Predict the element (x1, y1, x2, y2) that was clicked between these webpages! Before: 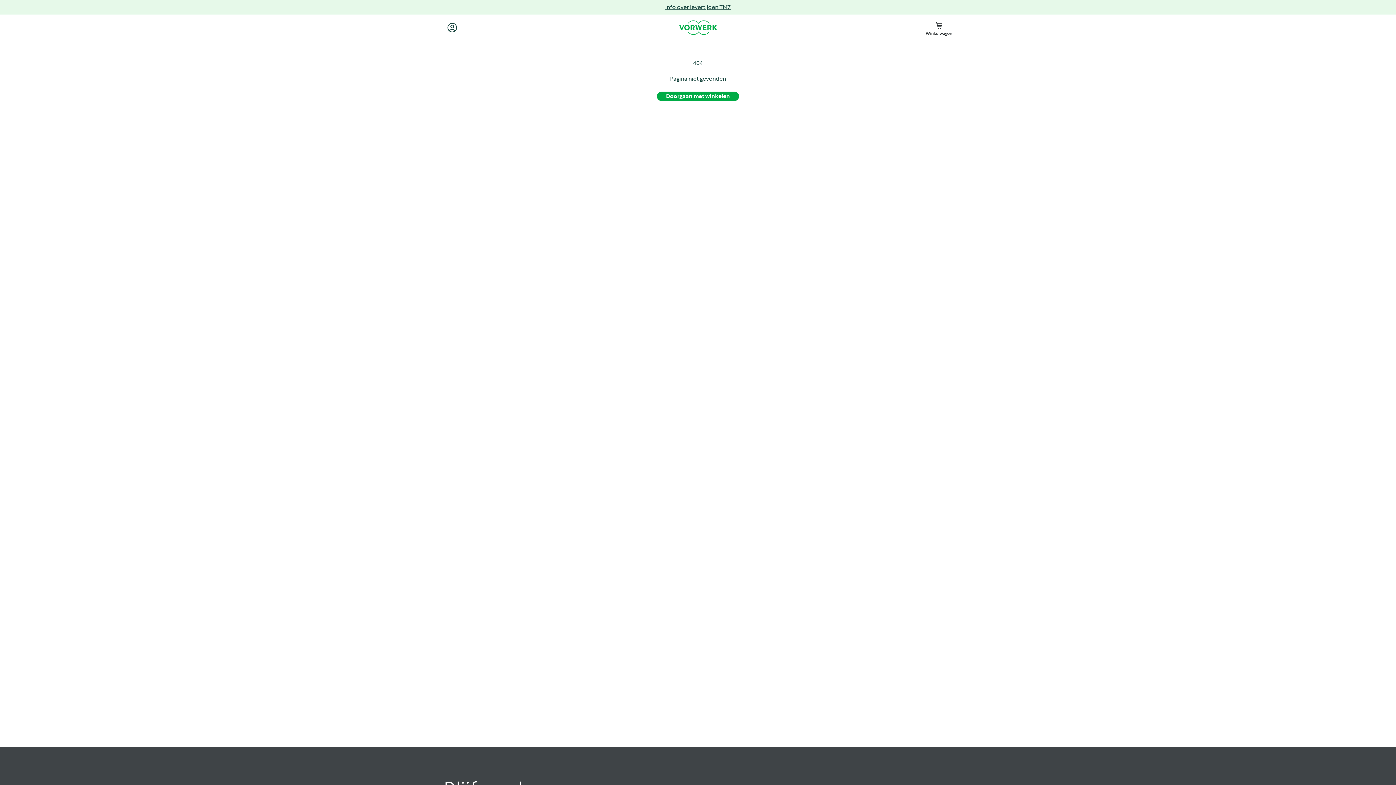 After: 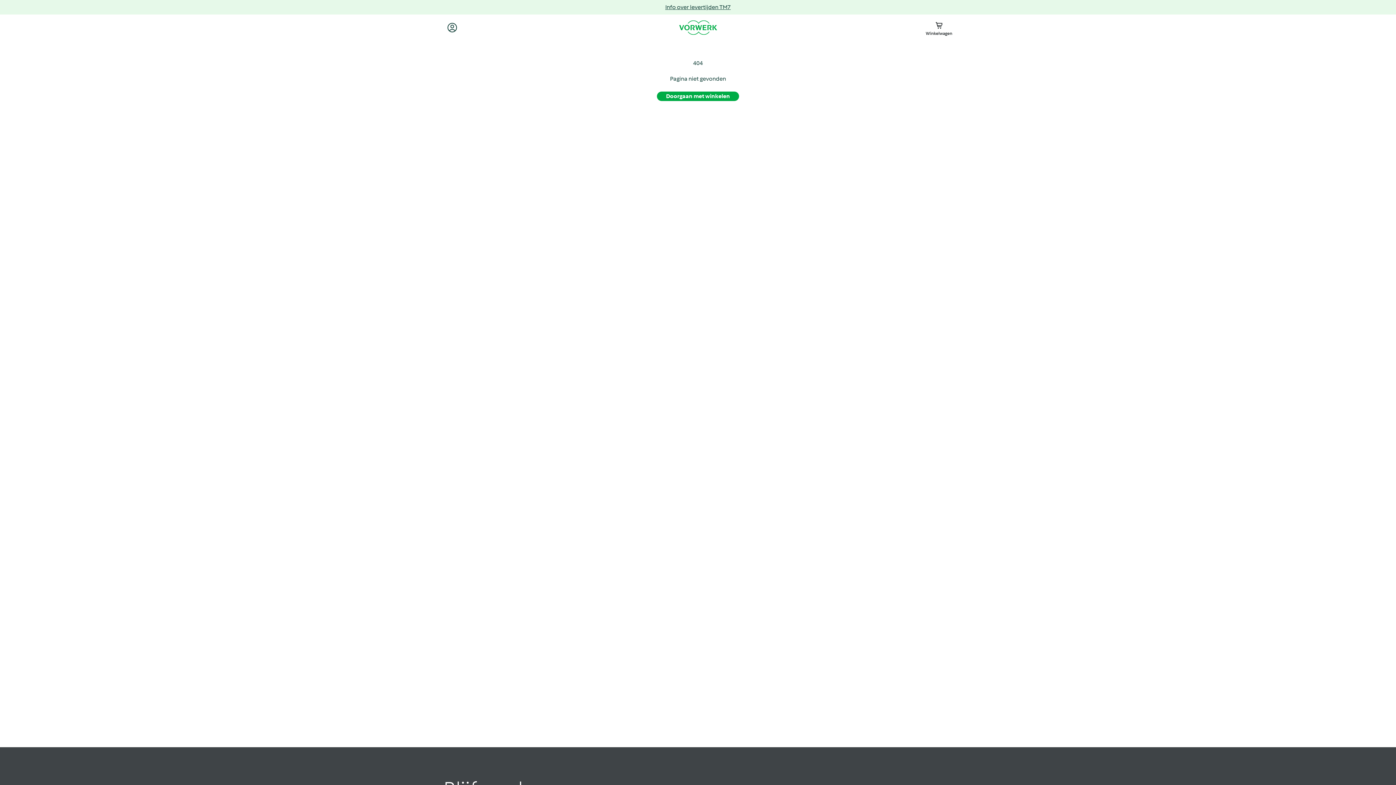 Action: bbox: (443, 18, 461, 36)